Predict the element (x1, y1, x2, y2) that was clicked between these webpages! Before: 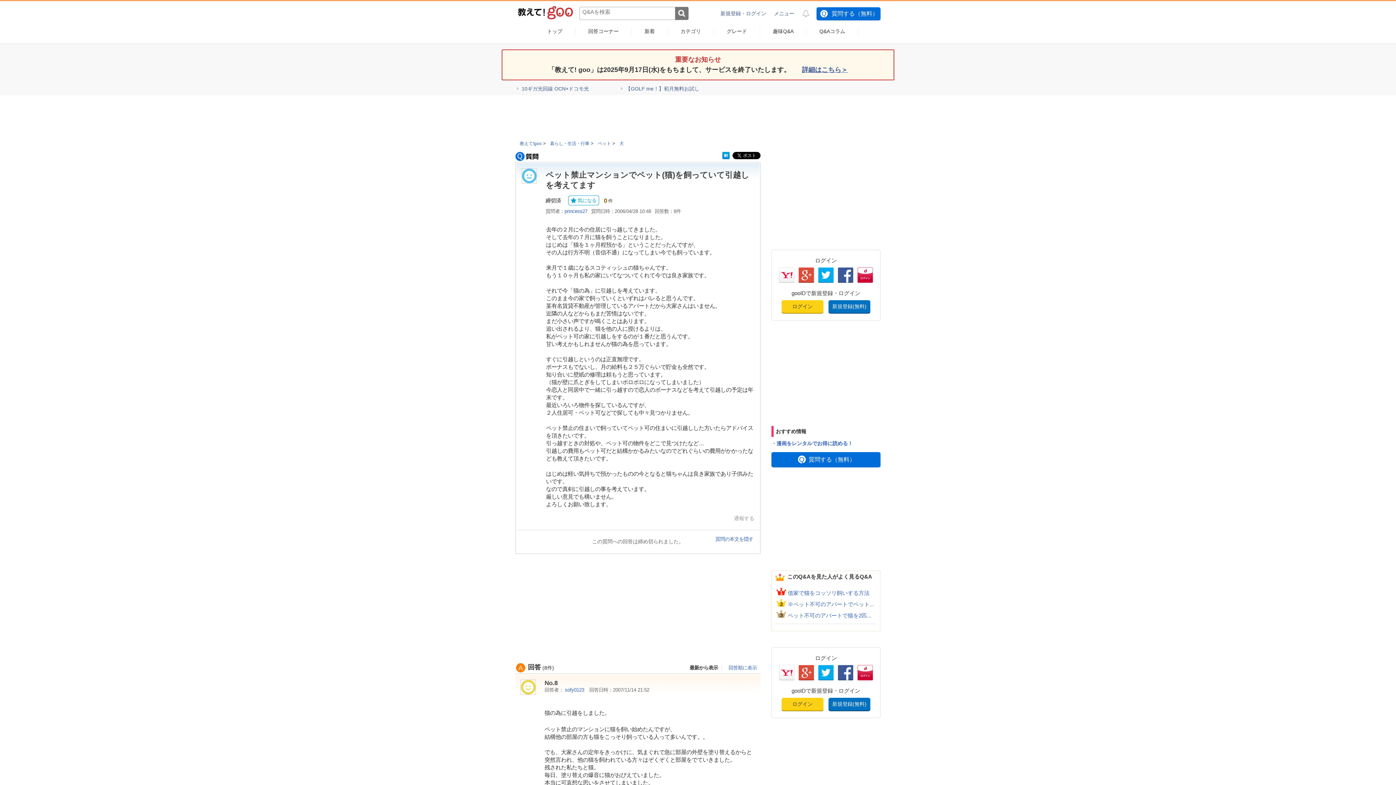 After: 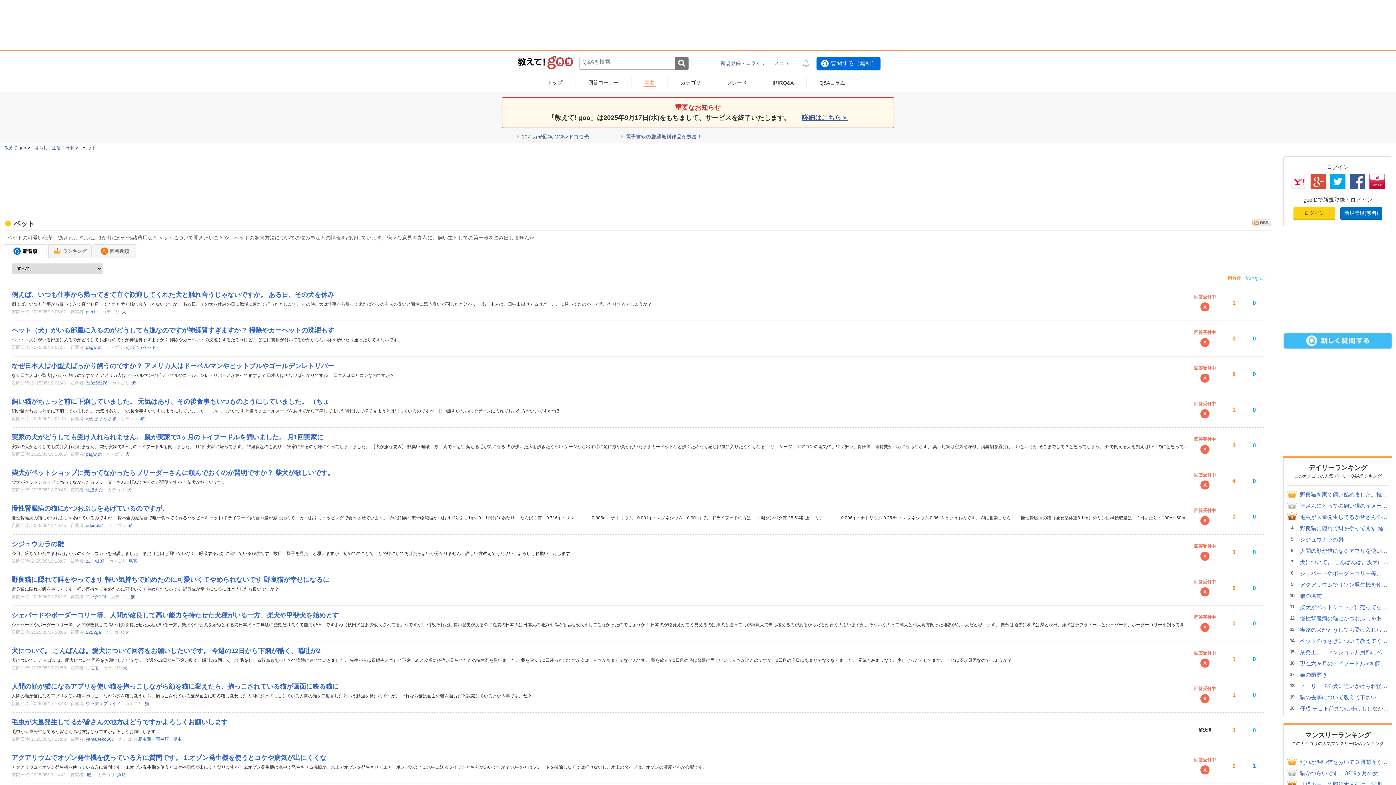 Action: bbox: (598, 141, 611, 146) label: ペット